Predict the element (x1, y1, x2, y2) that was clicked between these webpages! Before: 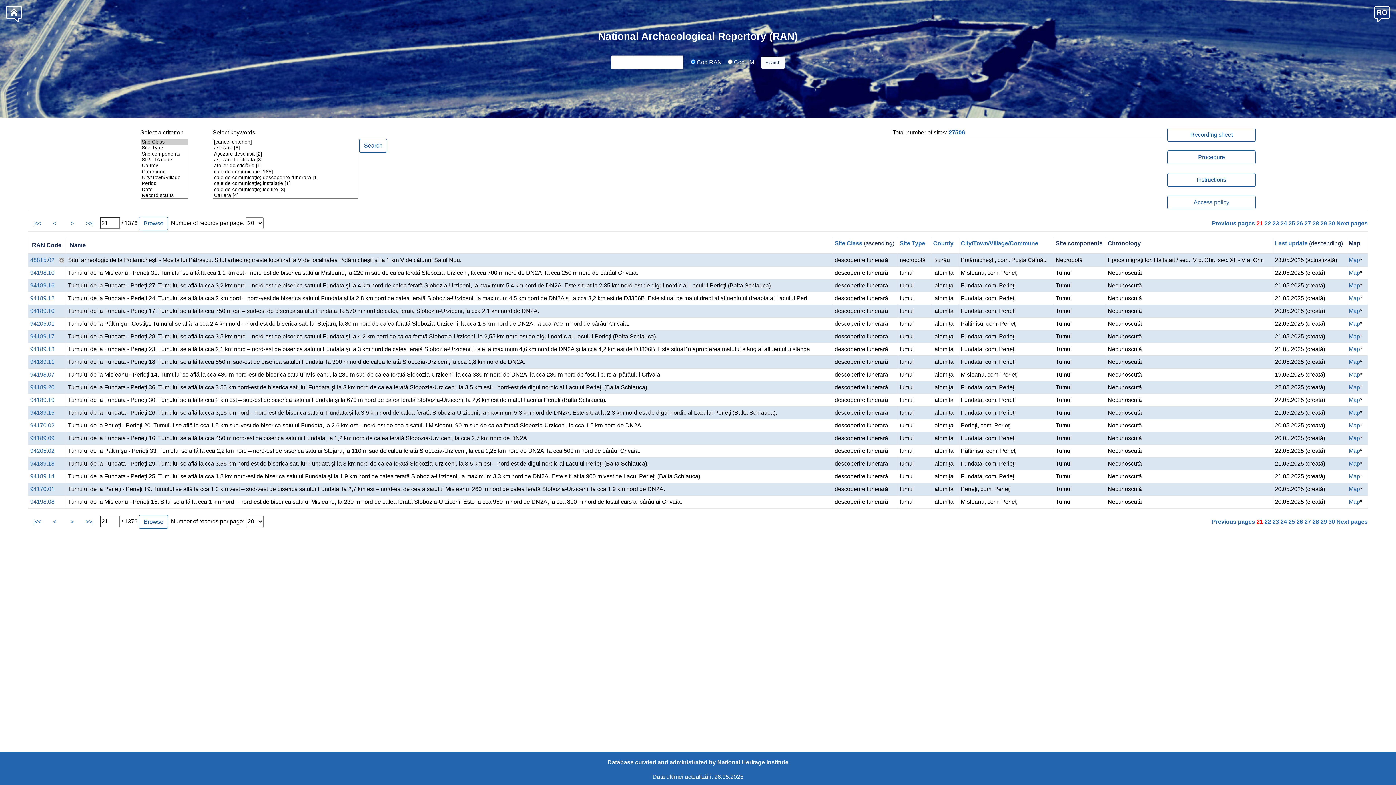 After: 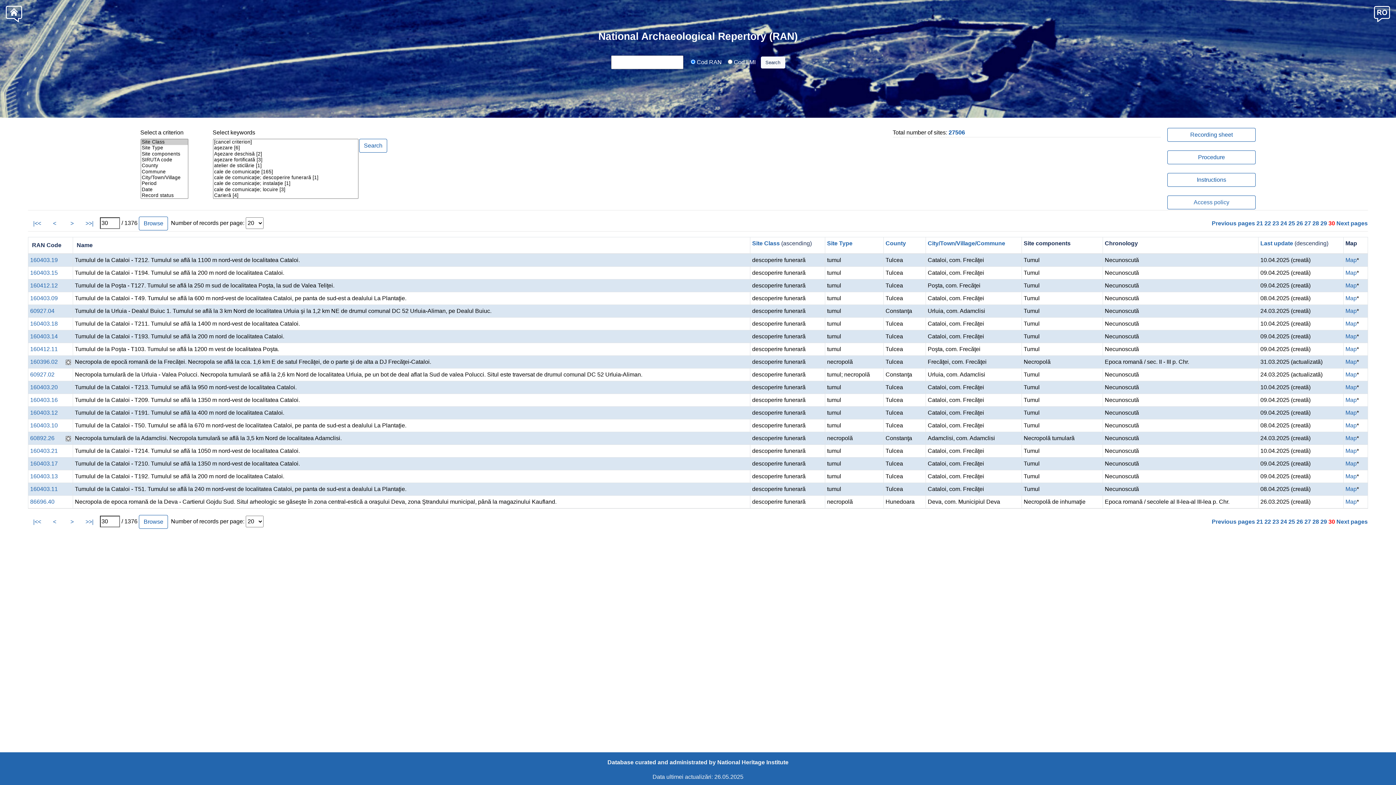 Action: label: 30 bbox: (1328, 220, 1335, 226)